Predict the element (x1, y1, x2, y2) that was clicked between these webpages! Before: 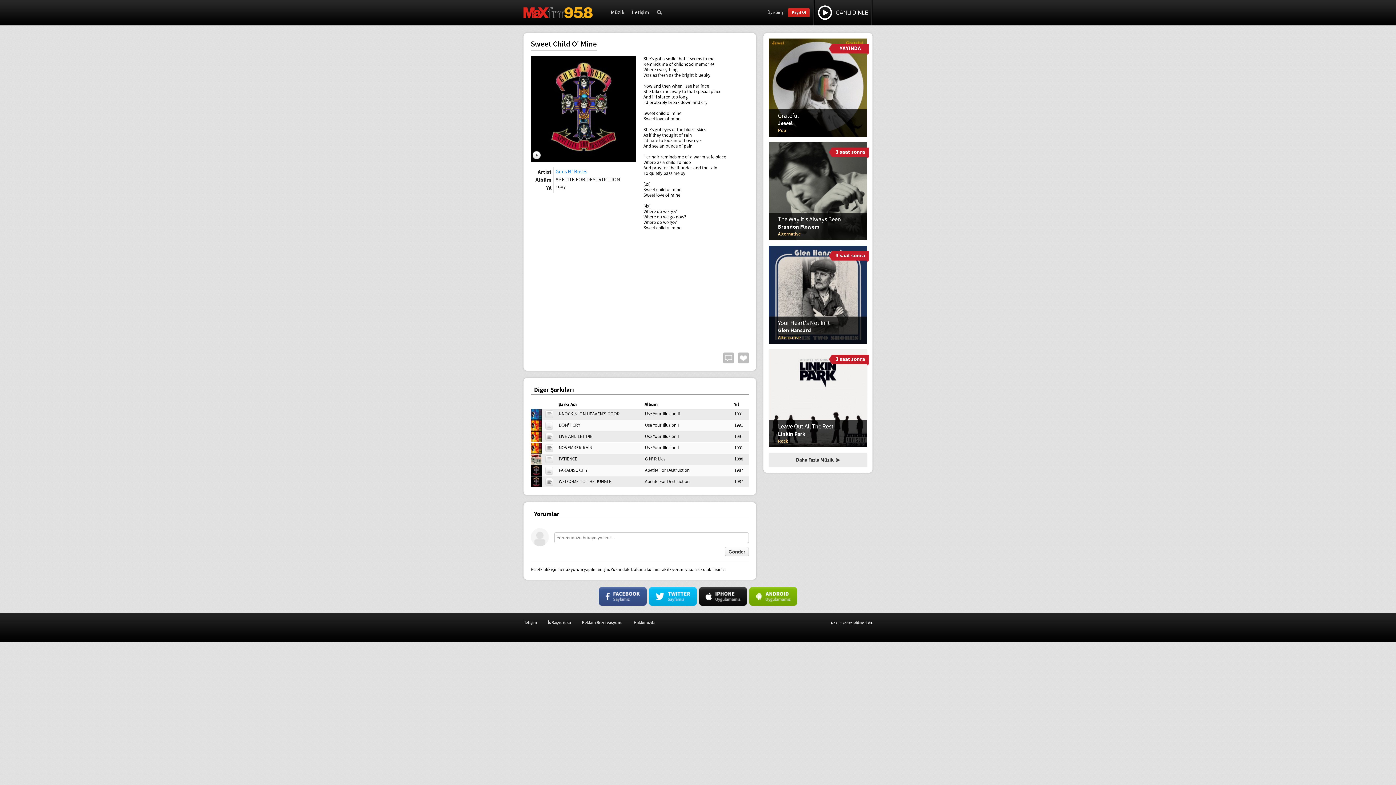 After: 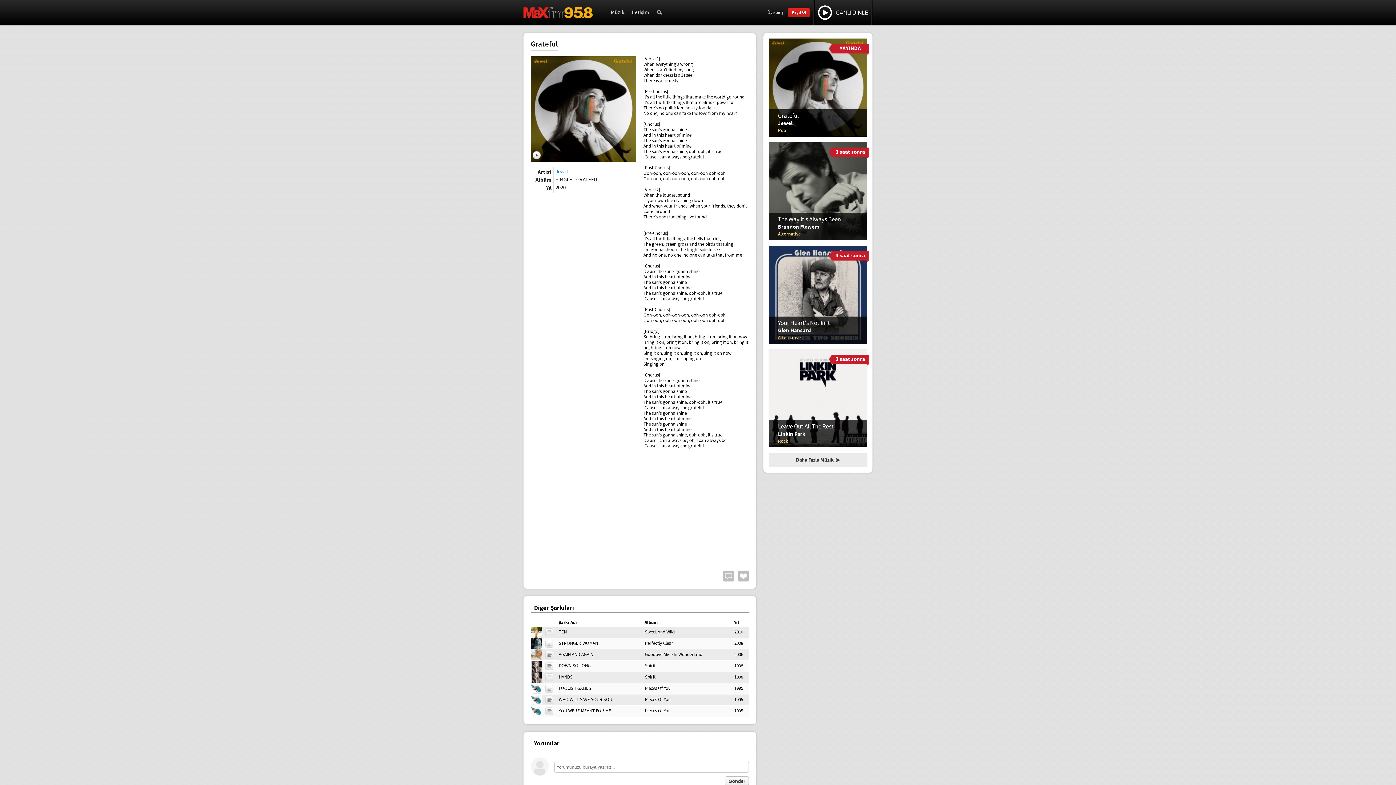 Action: bbox: (769, 83, 867, 91) label: Grateful
Jewel
Pop
YAYINDA